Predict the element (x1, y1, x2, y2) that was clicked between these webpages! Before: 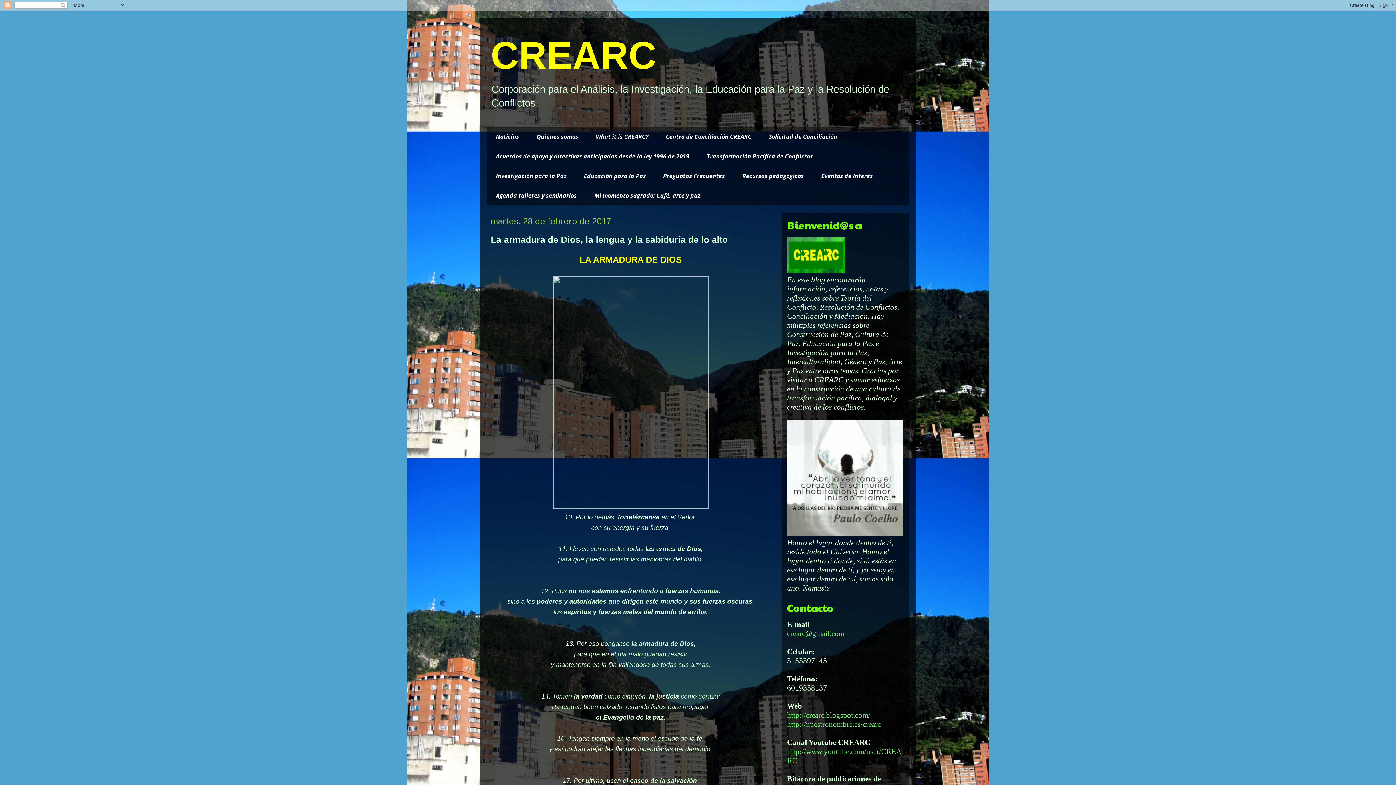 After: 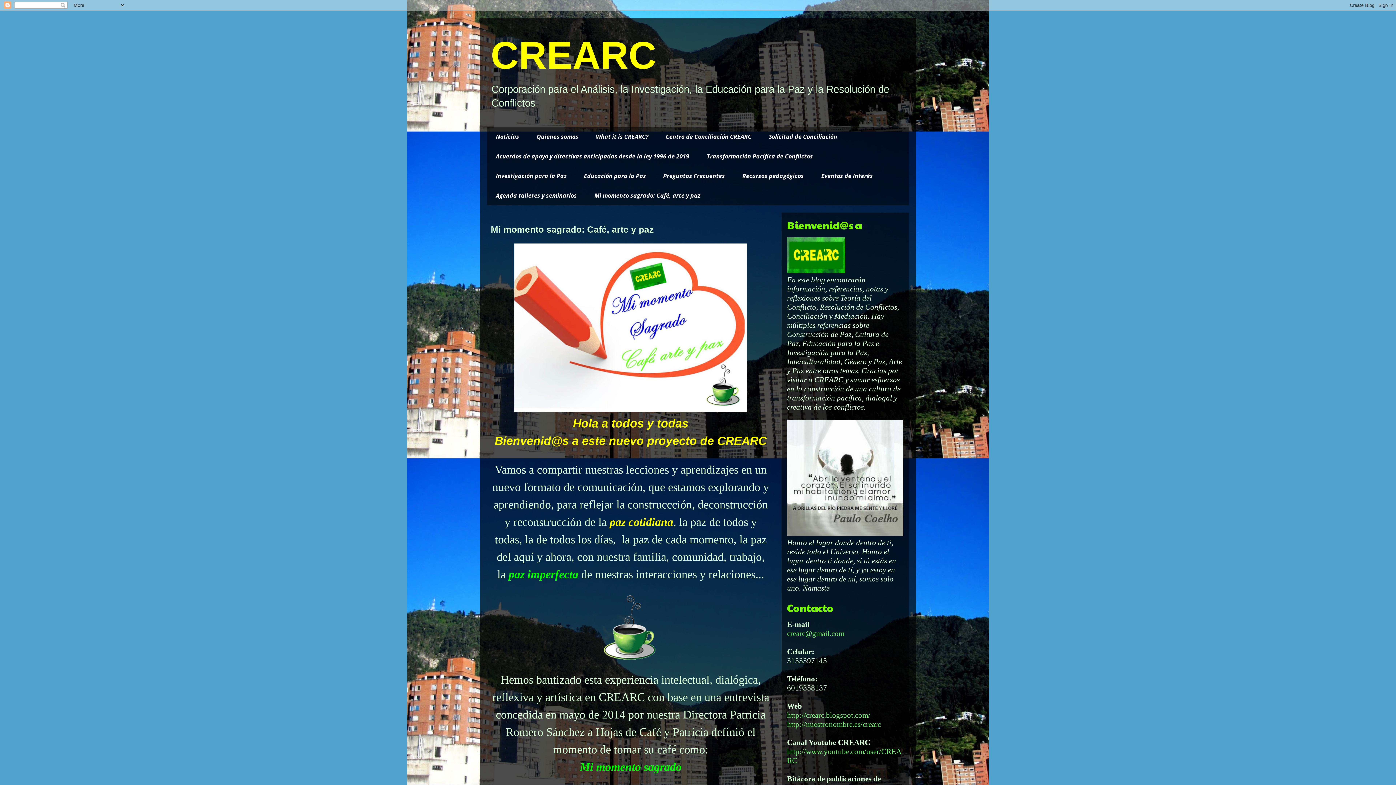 Action: bbox: (585, 185, 709, 205) label: Mi momento sagrado: Café, arte y paz